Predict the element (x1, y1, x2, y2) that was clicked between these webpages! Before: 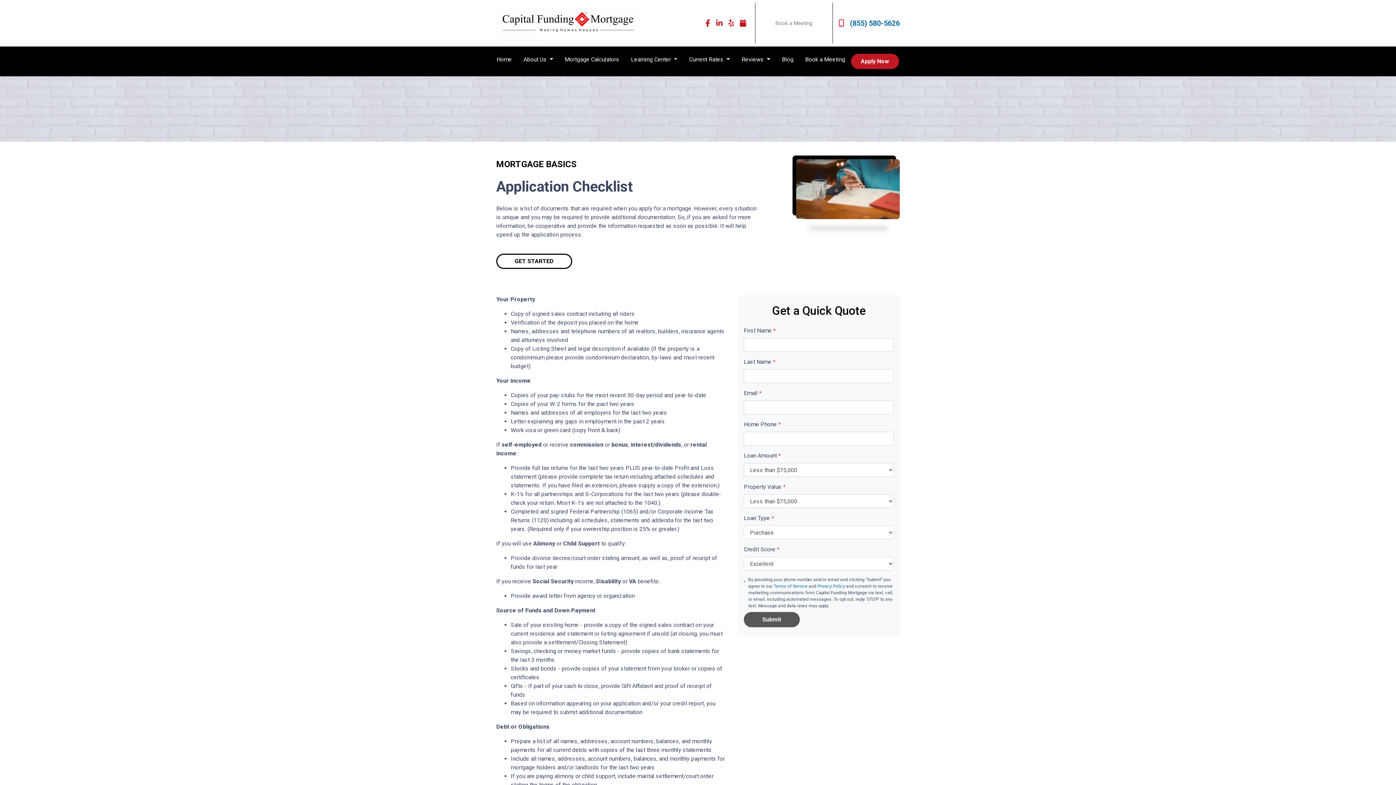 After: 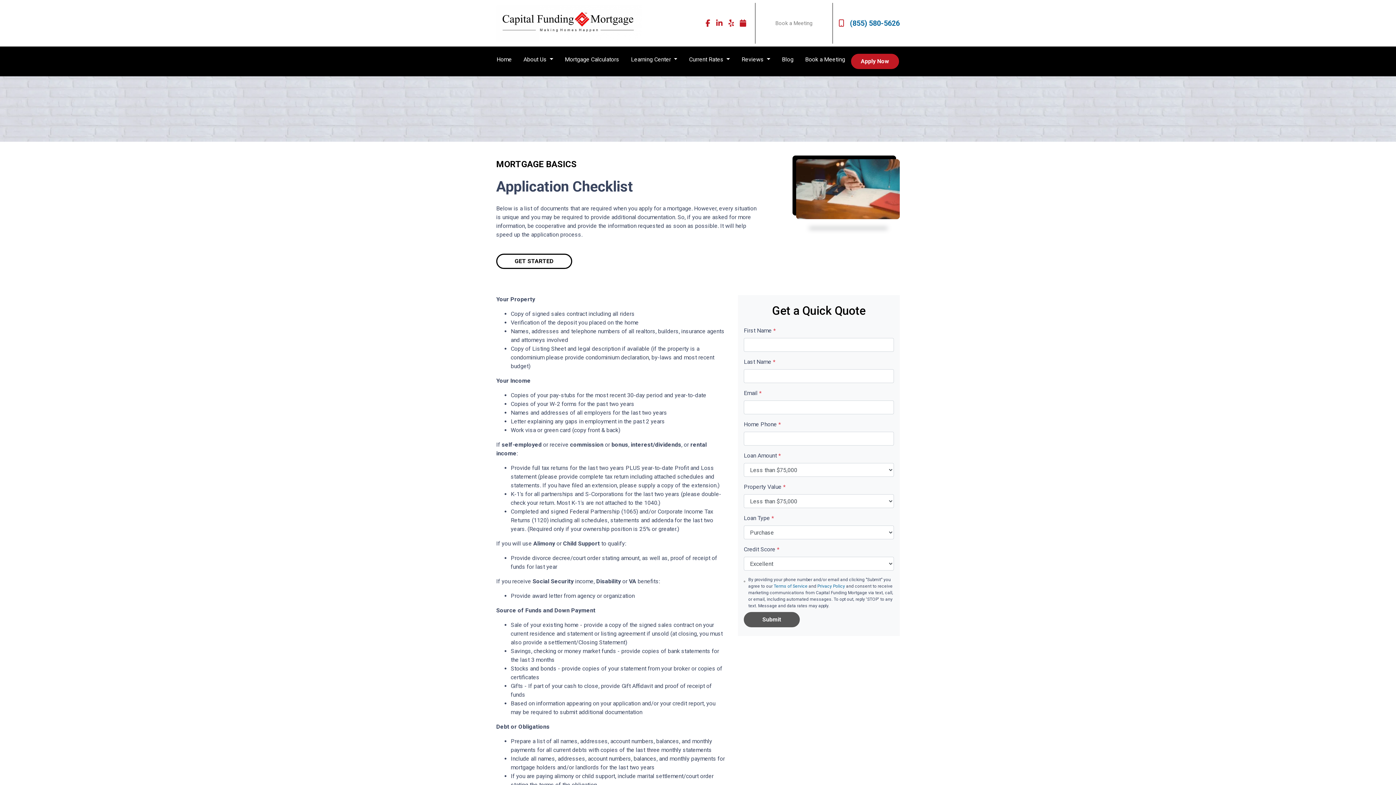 Action: bbox: (705, 2, 710, 43)